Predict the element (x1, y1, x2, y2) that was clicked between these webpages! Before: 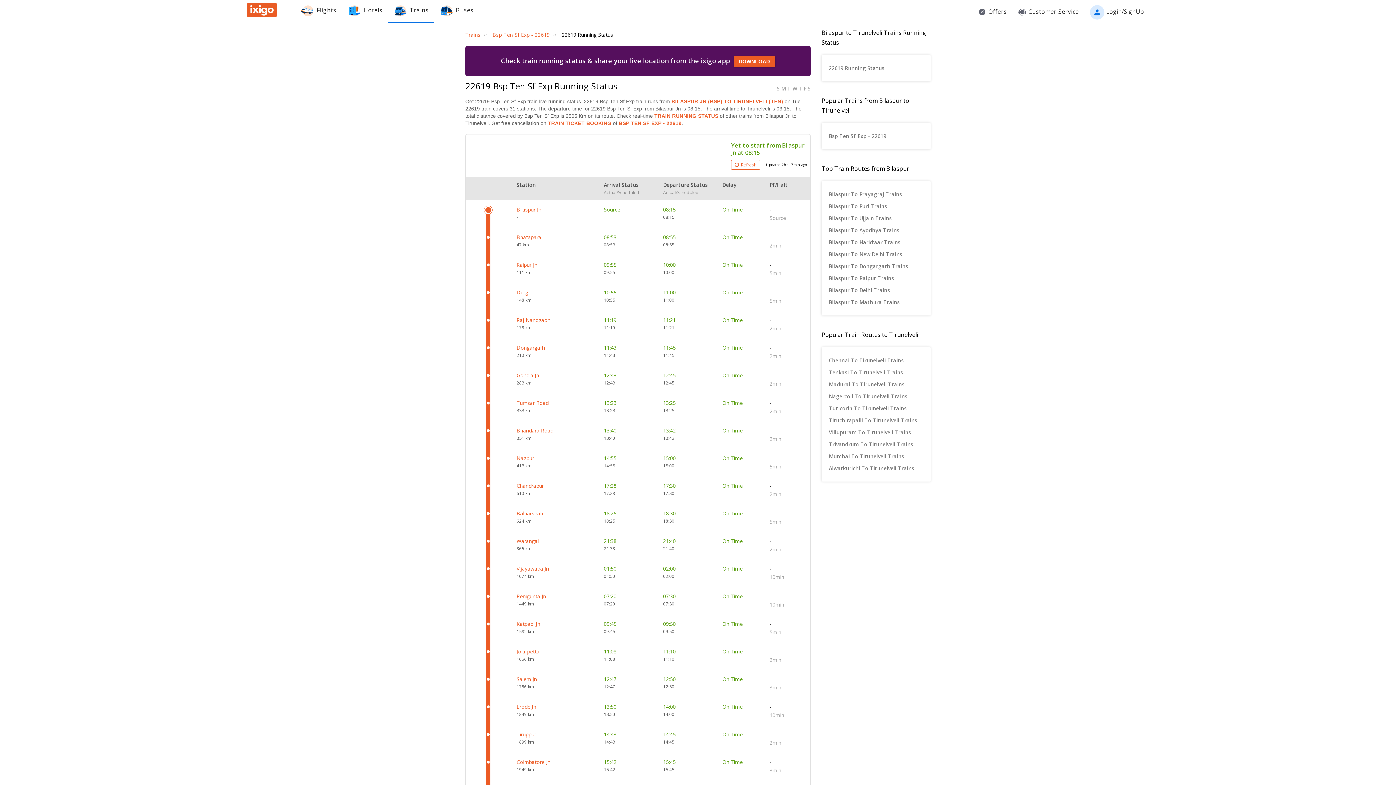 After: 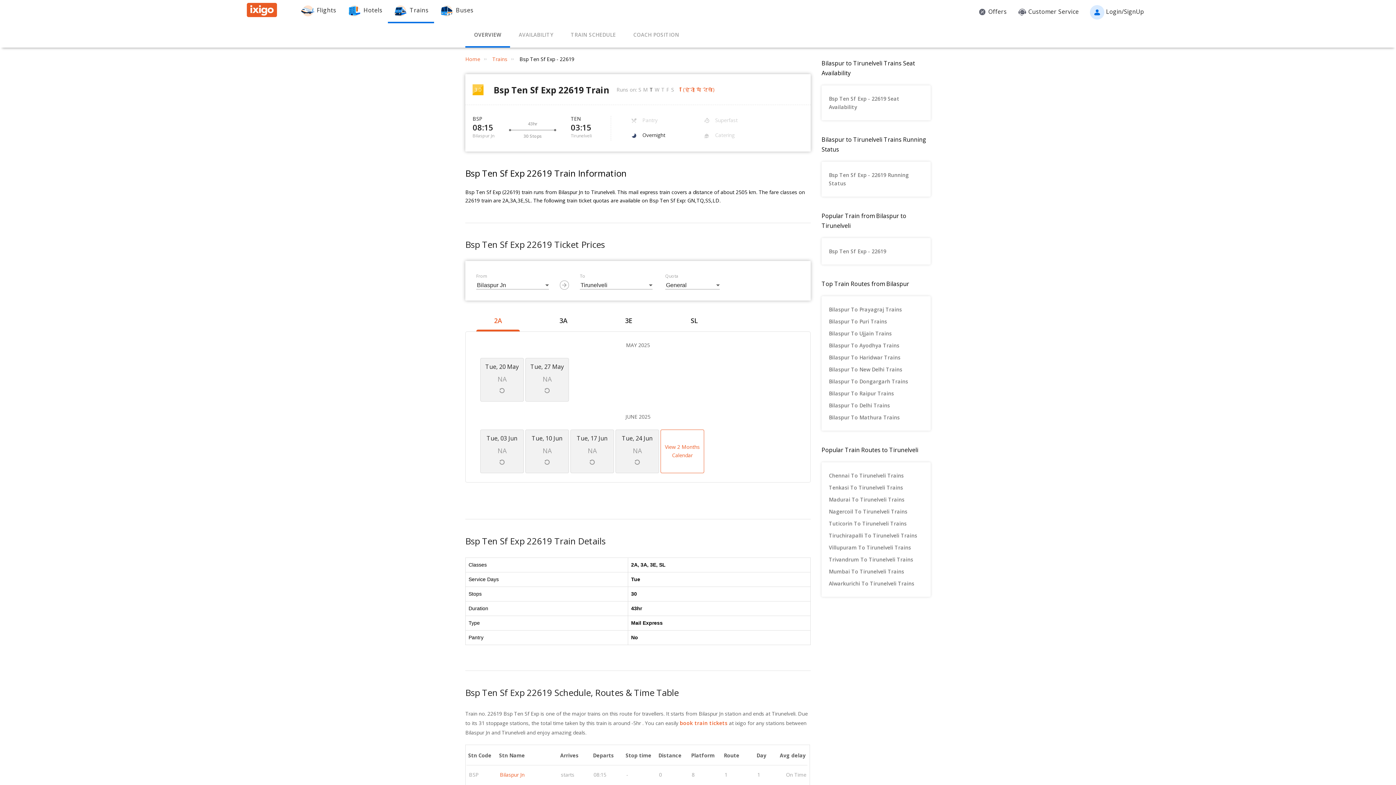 Action: label: Bsp Ten Sf Exp - 22619 bbox: (829, 130, 923, 142)